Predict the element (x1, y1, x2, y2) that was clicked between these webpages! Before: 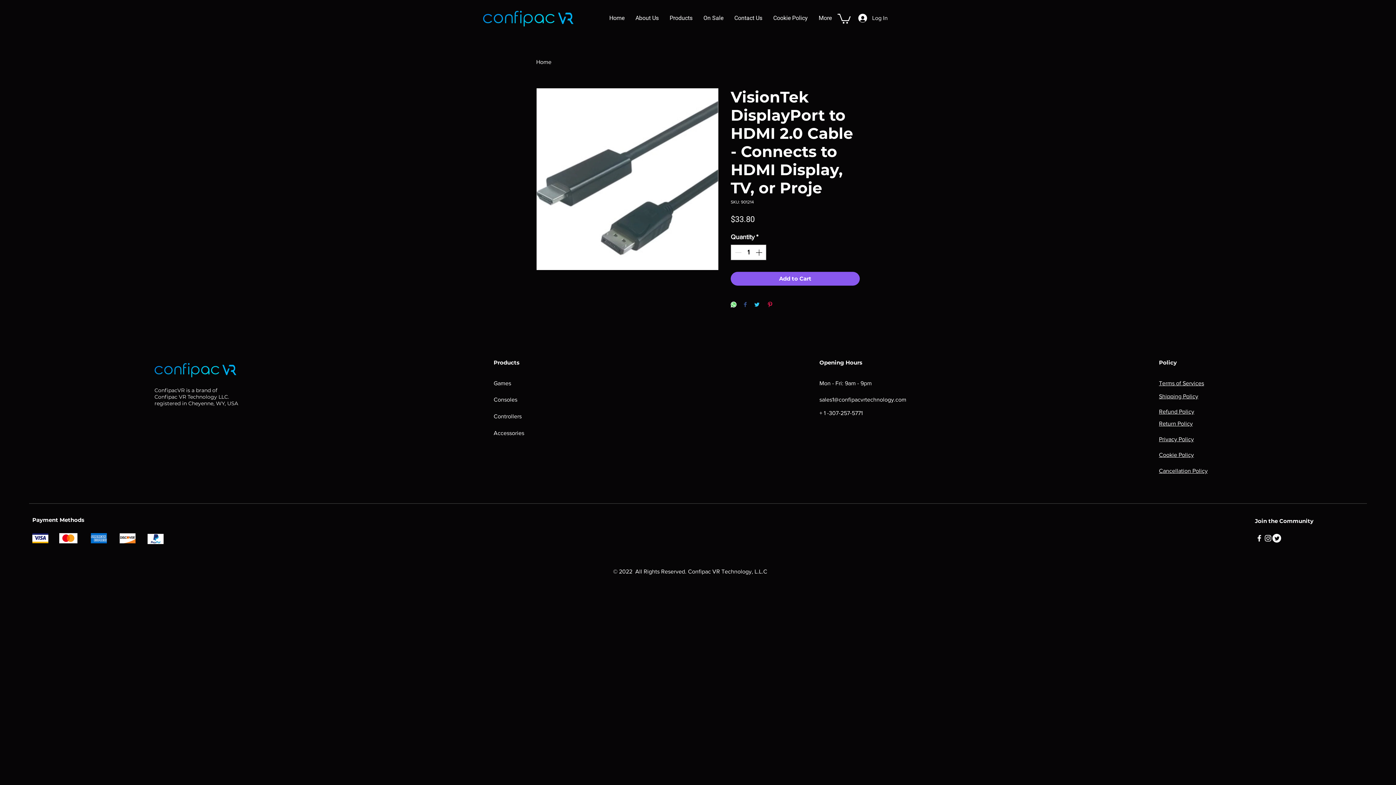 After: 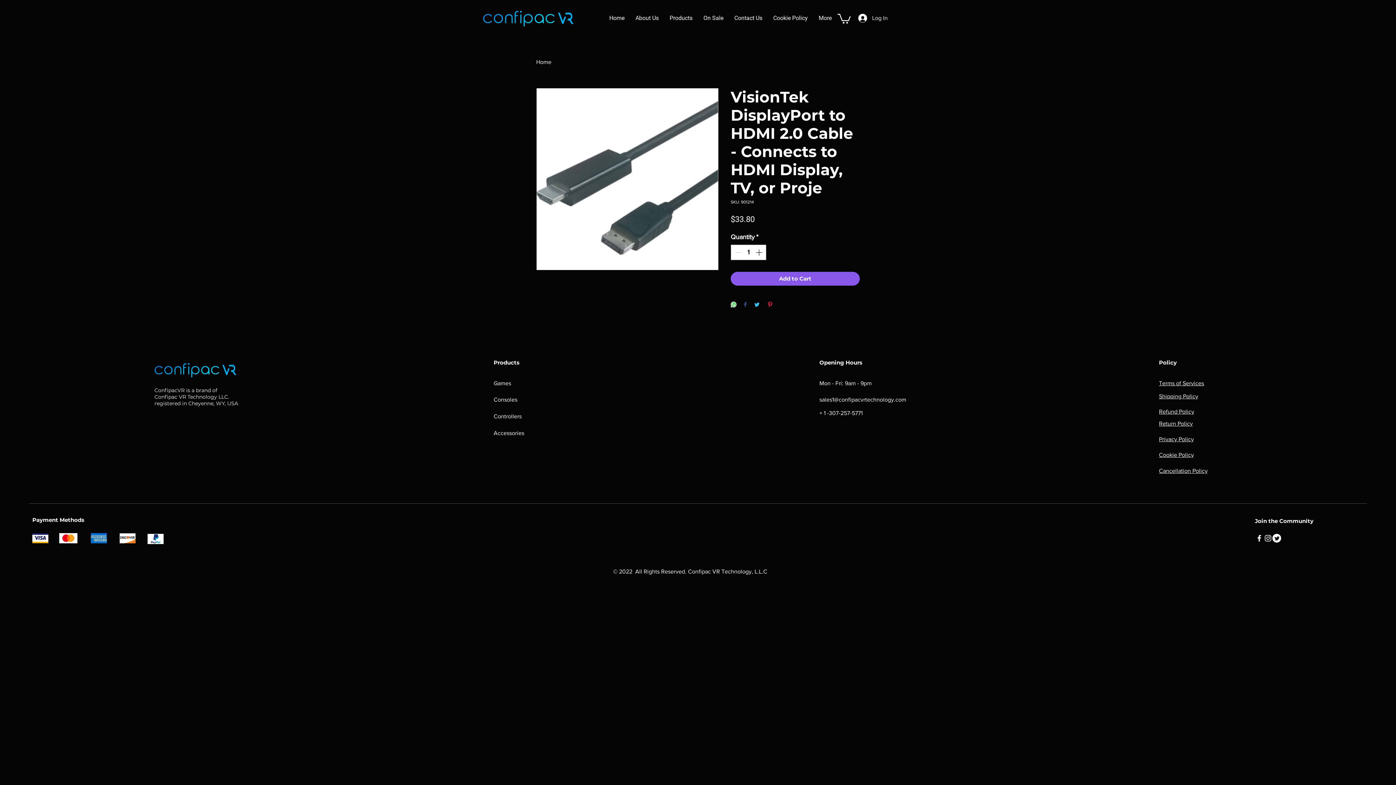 Action: label: twitter bbox: (1272, 534, 1281, 542)